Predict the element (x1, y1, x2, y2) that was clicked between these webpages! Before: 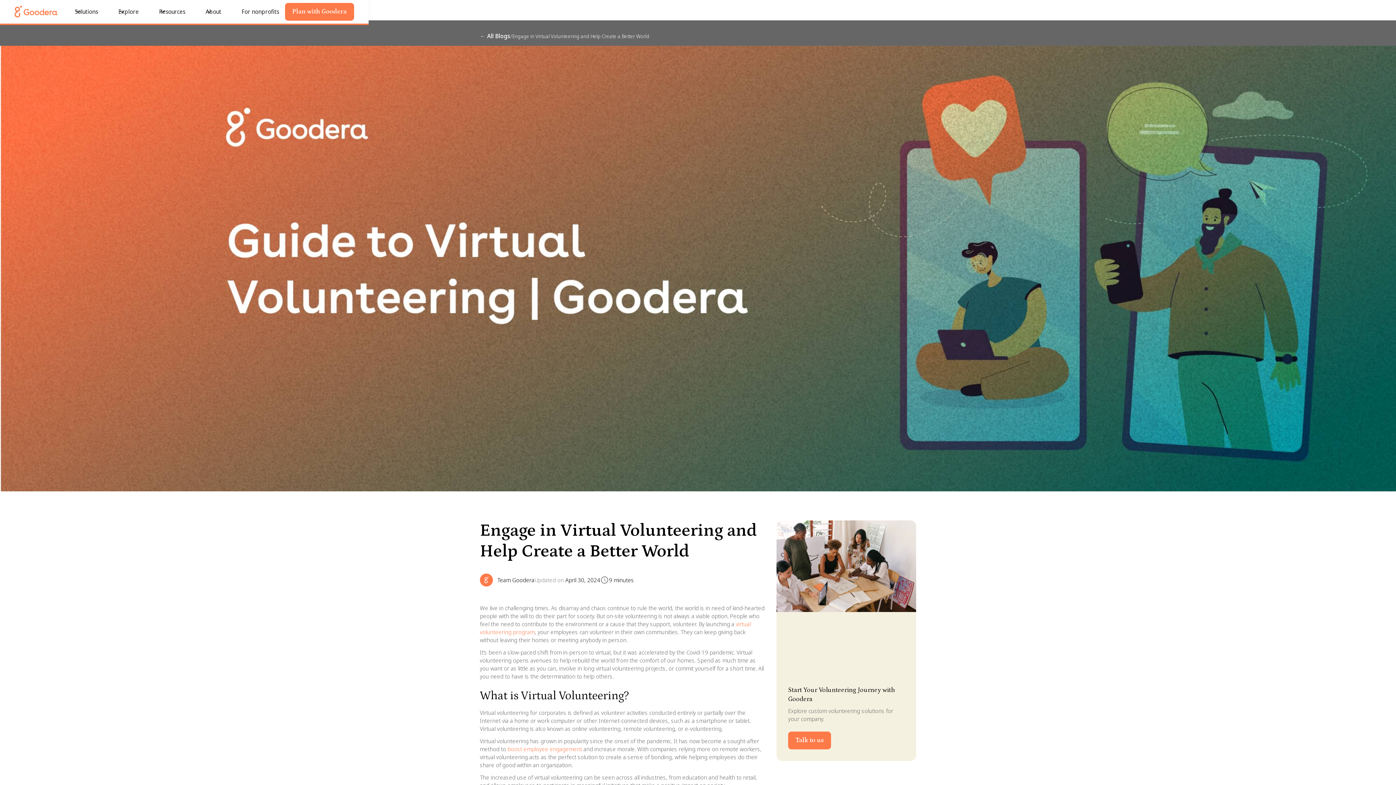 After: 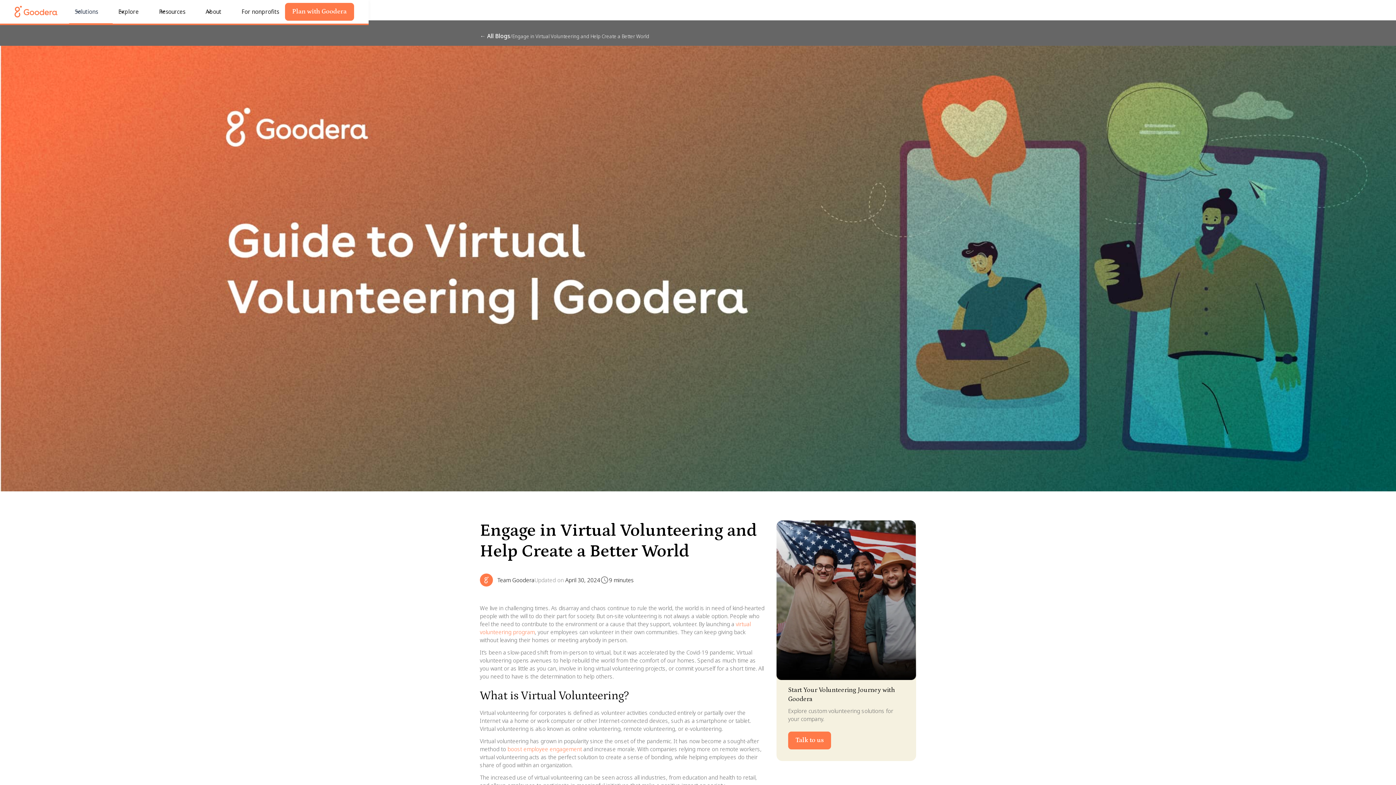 Action: label: Solutions bbox: (68, 0, 112, 23)